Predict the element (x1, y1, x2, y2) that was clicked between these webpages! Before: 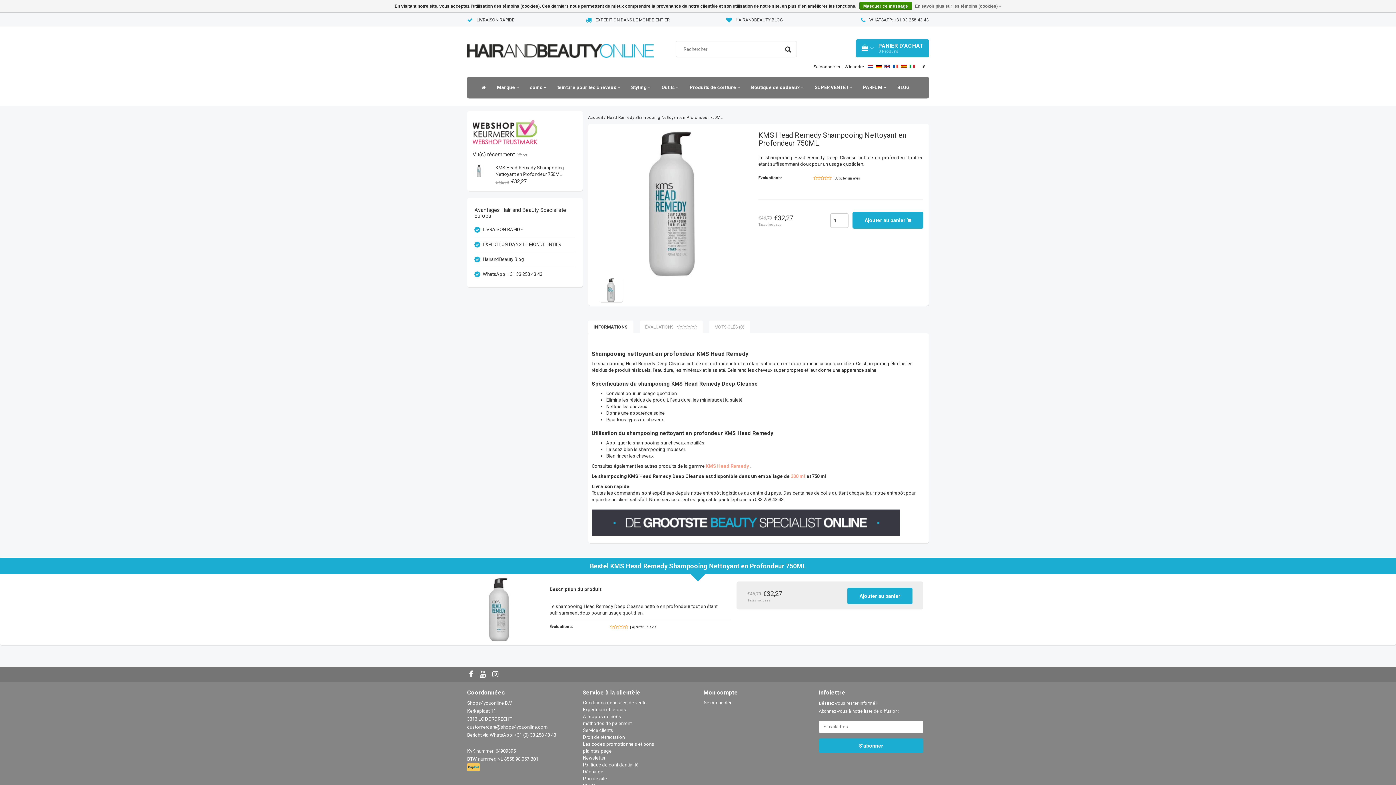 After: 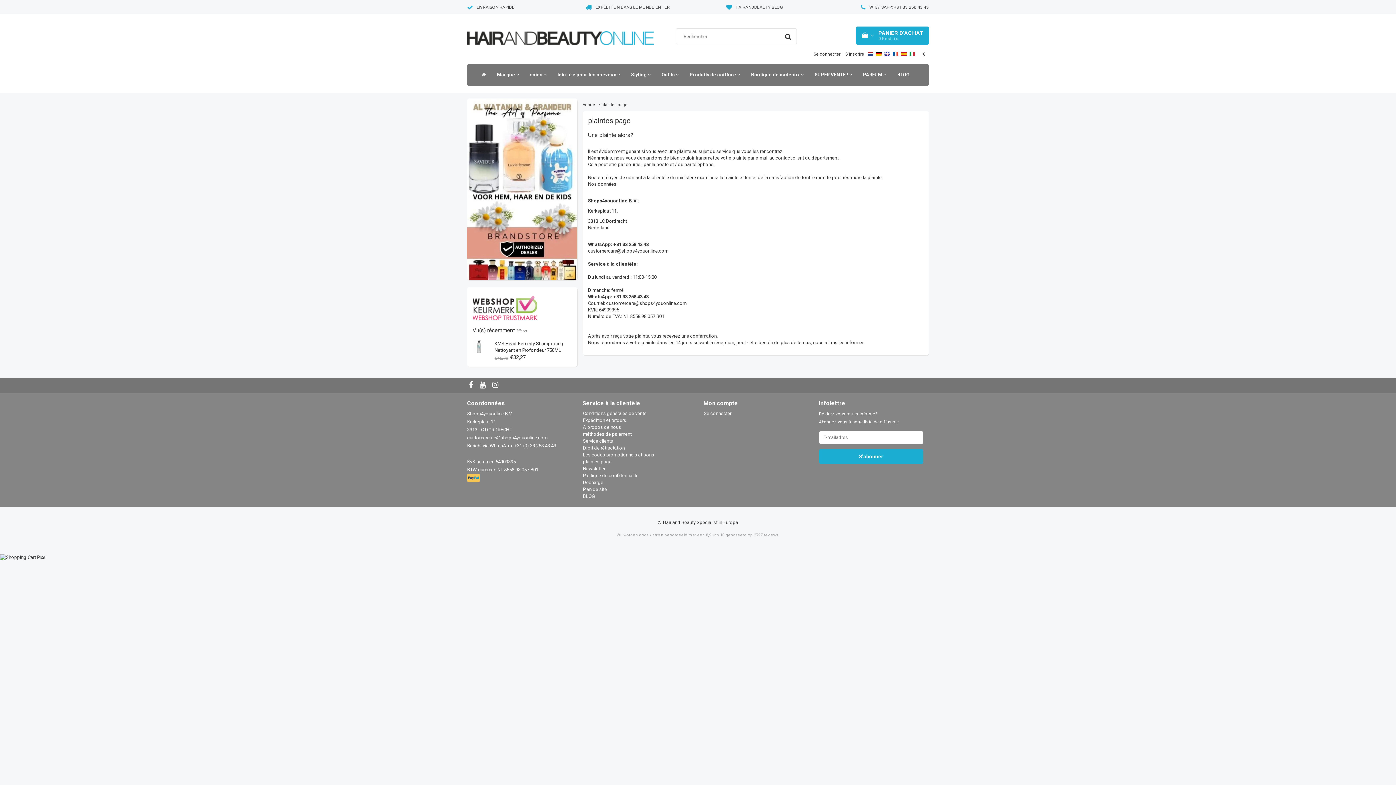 Action: bbox: (583, 748, 611, 754) label: plaintes page